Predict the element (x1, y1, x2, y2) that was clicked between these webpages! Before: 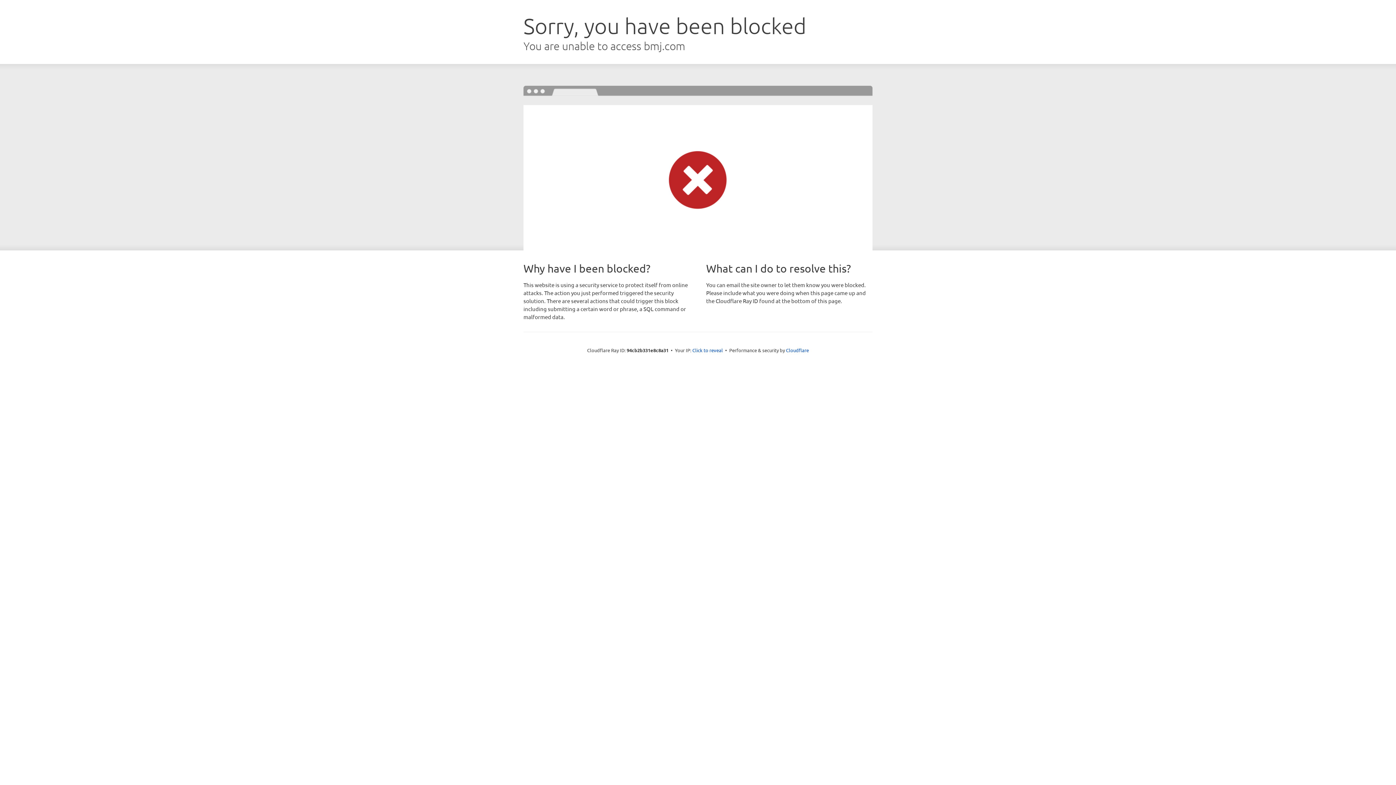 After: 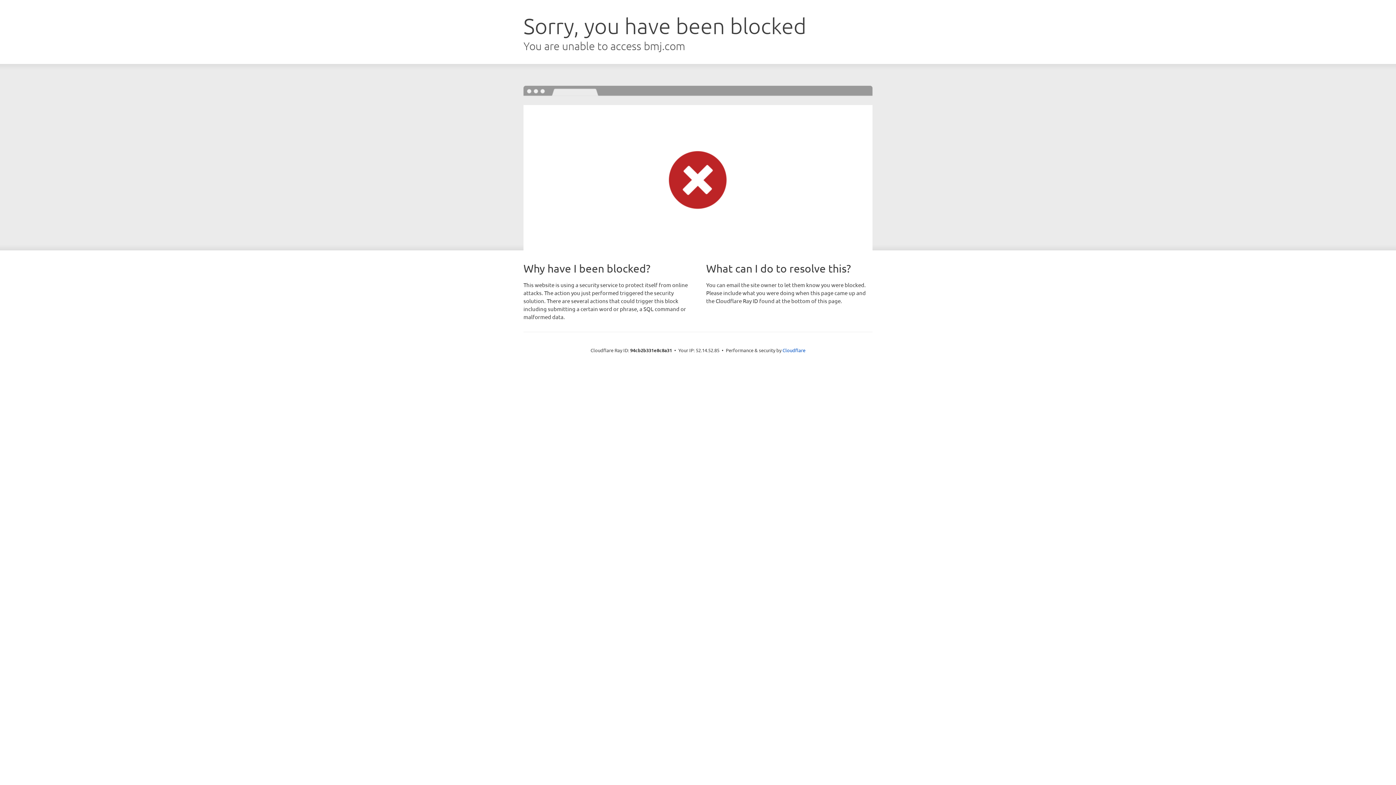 Action: bbox: (692, 346, 723, 353) label: Click to reveal